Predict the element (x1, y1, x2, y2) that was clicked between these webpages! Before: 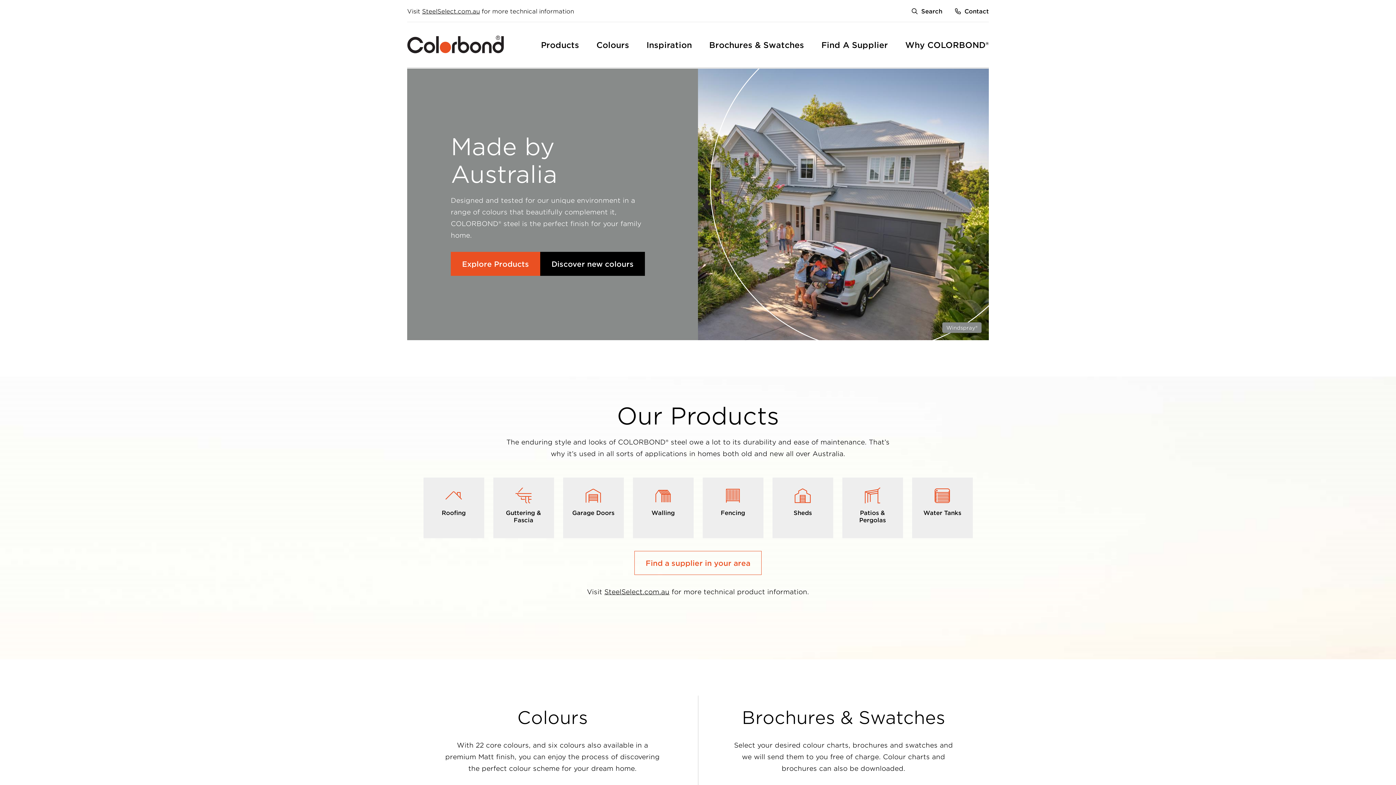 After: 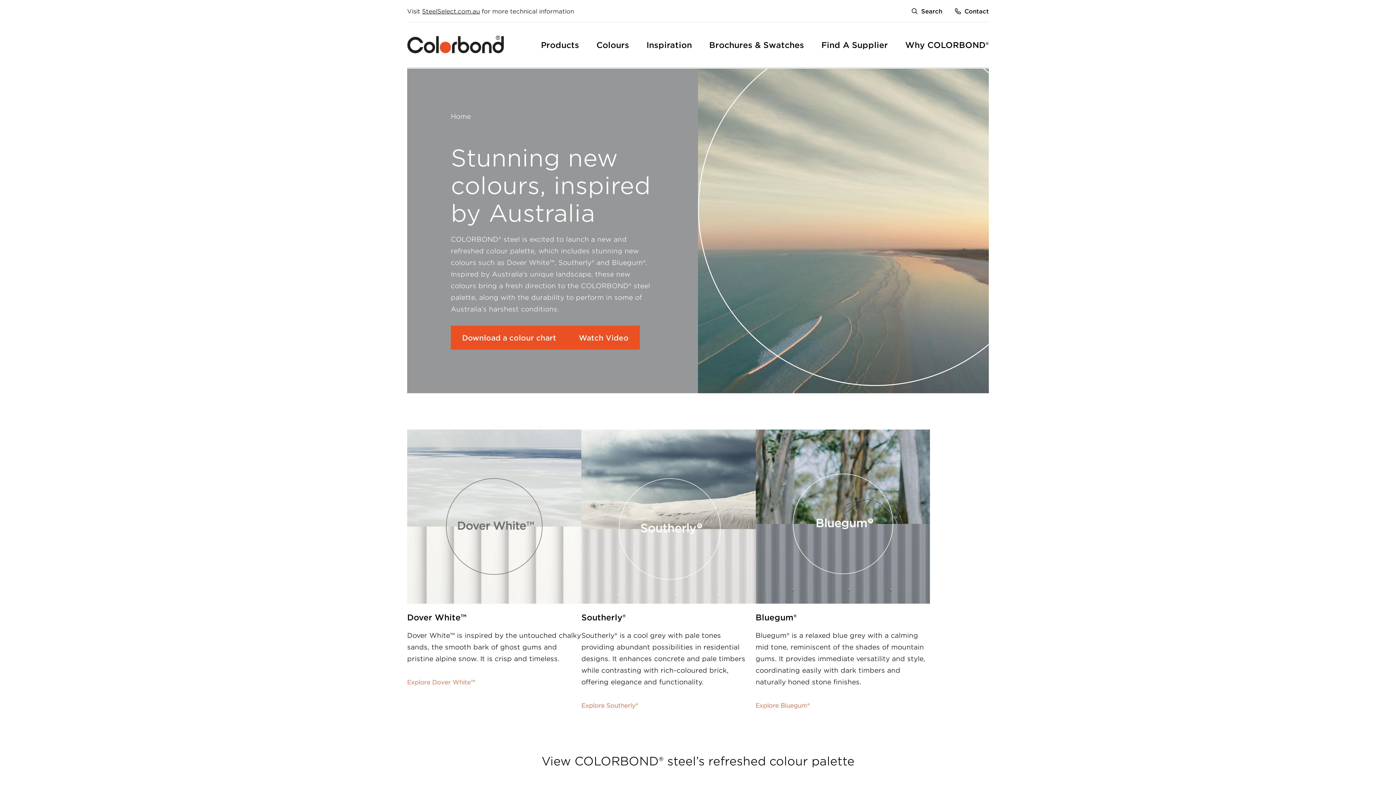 Action: bbox: (540, 252, 645, 276) label: Discover new colours